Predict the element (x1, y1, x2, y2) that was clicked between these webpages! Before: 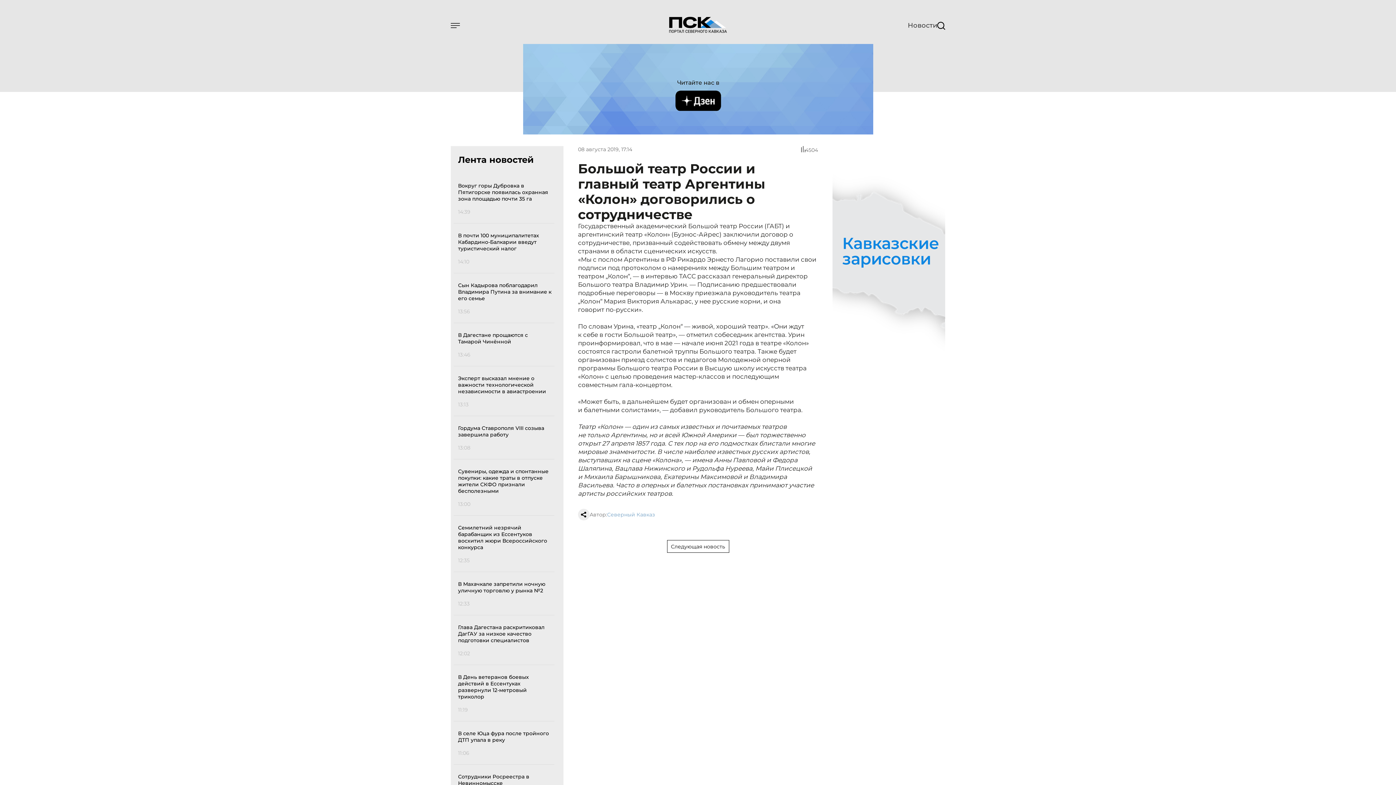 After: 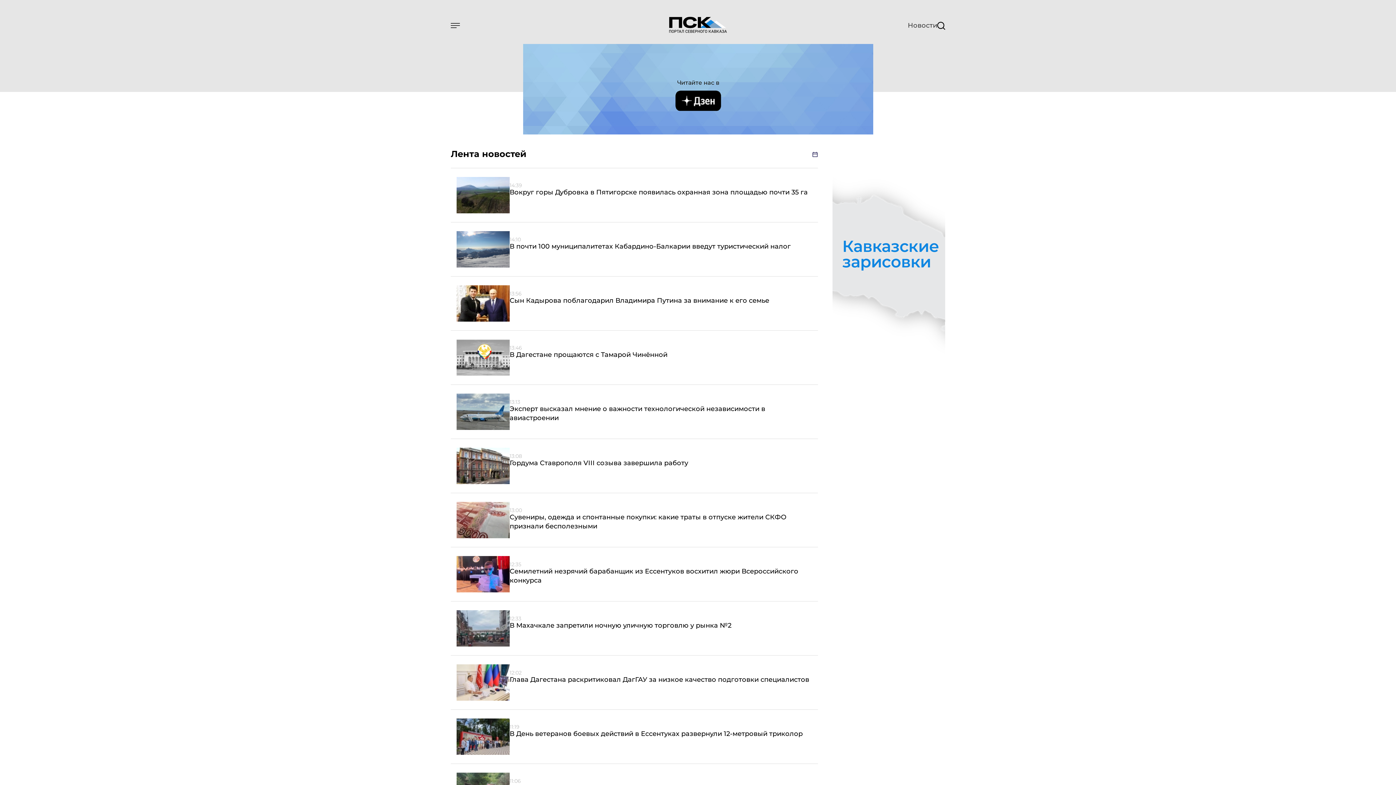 Action: label: Новости bbox: (908, 21, 937, 28)